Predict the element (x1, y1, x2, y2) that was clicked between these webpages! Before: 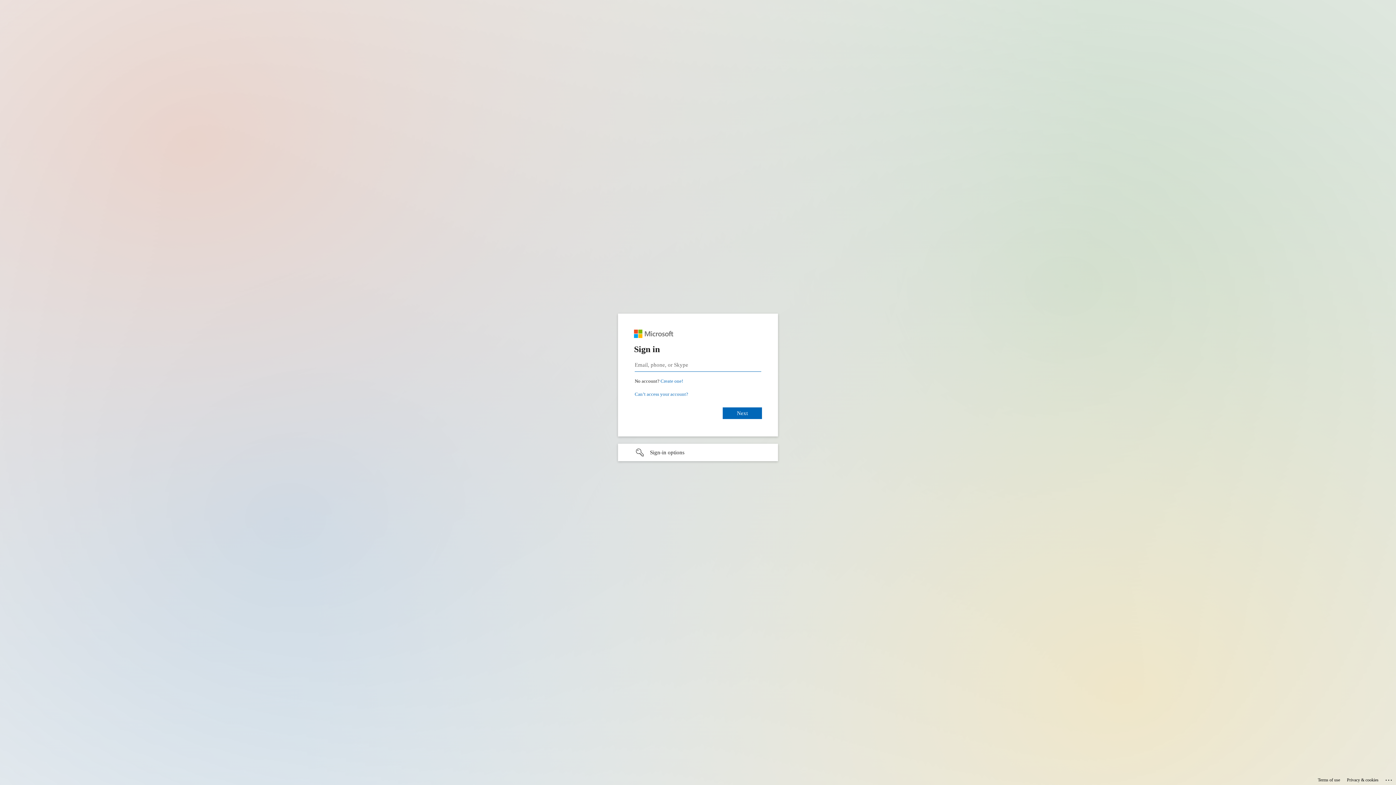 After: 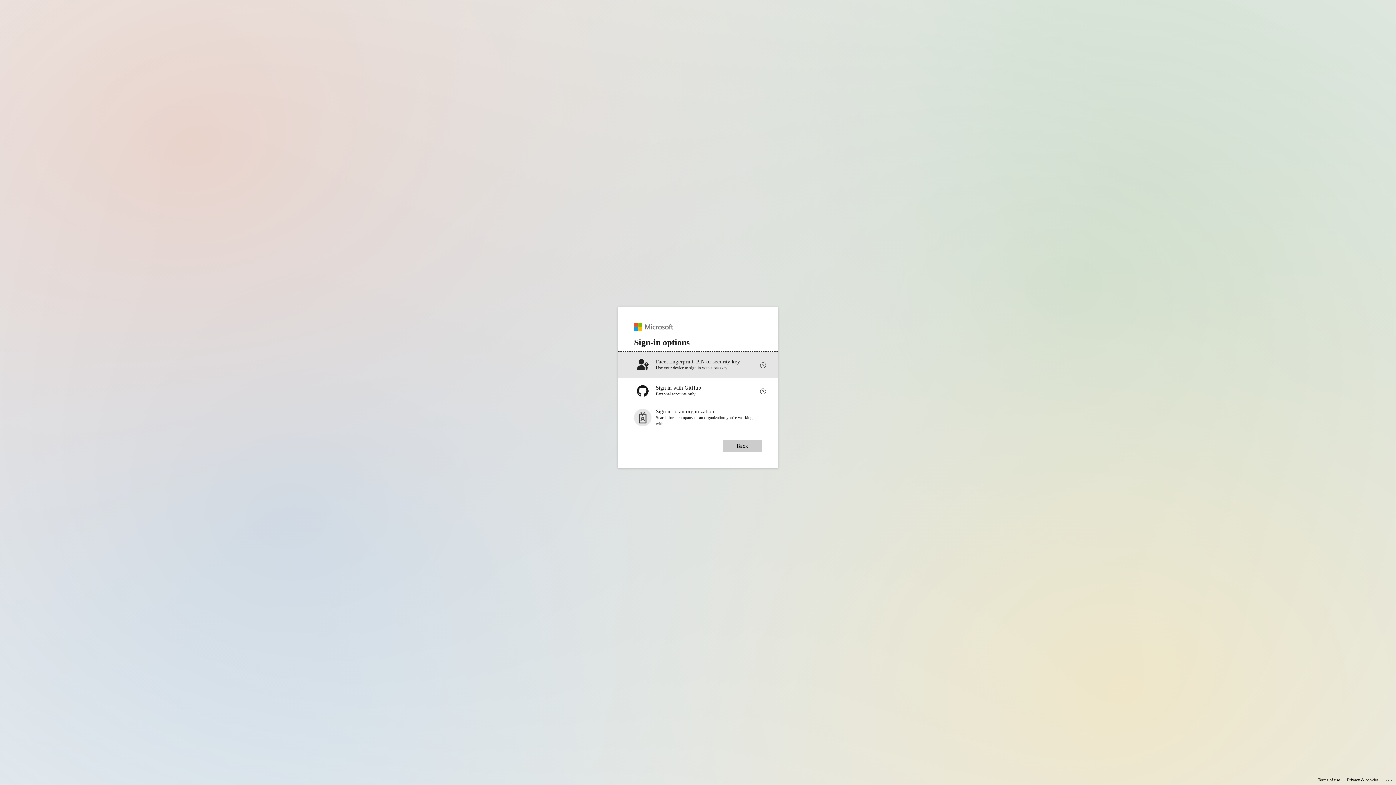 Action: bbox: (618, 444, 778, 461) label: Sign-in options undefined